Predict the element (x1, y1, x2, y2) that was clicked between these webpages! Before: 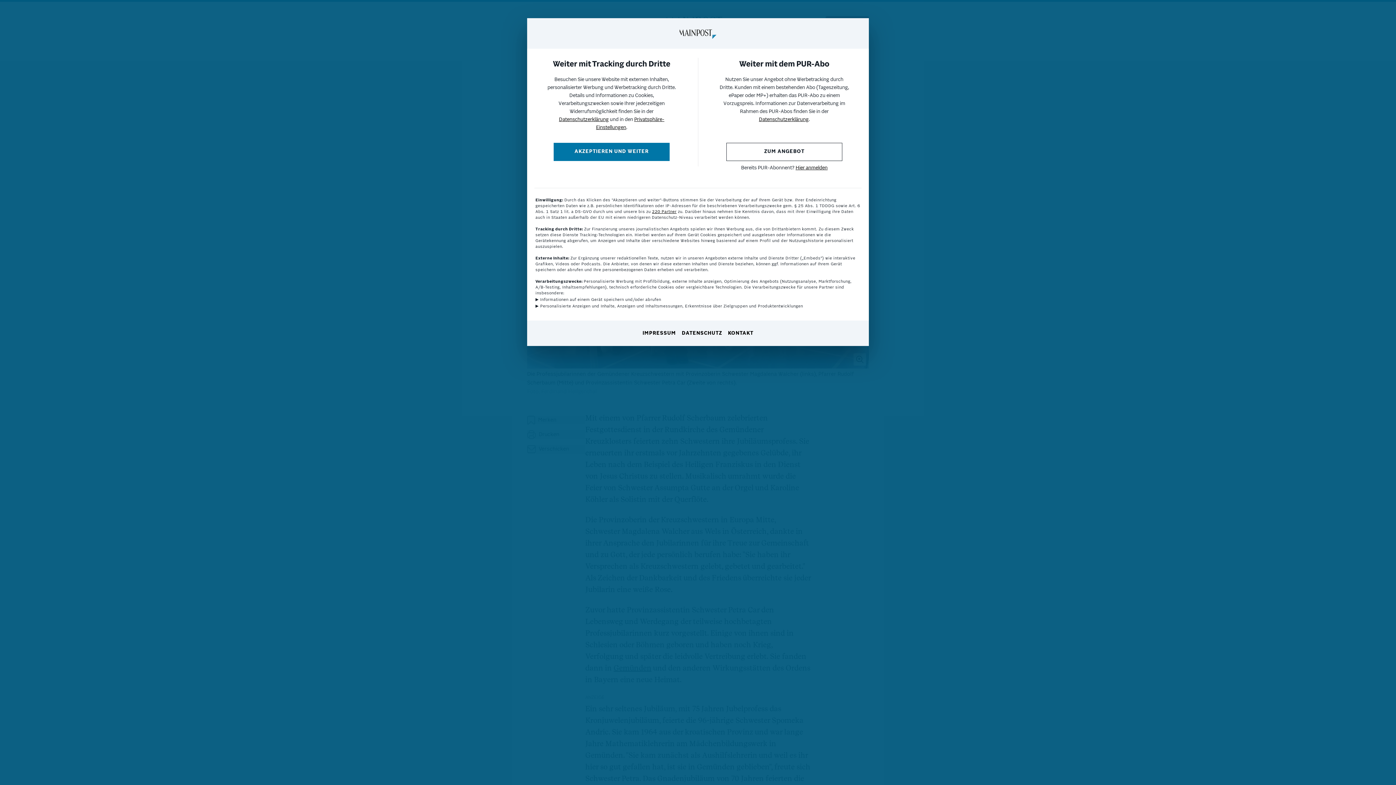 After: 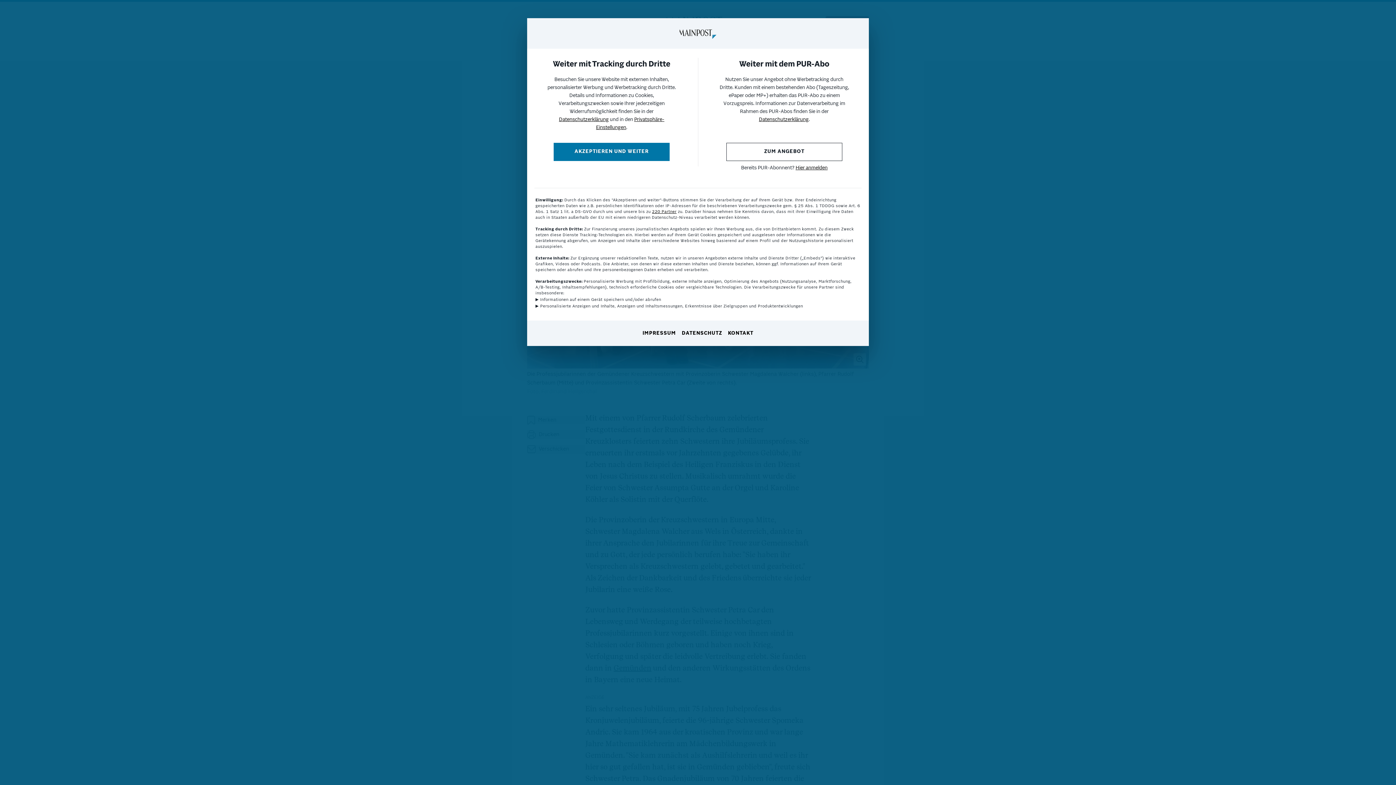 Action: label: KONTAKT bbox: (728, 330, 753, 337)